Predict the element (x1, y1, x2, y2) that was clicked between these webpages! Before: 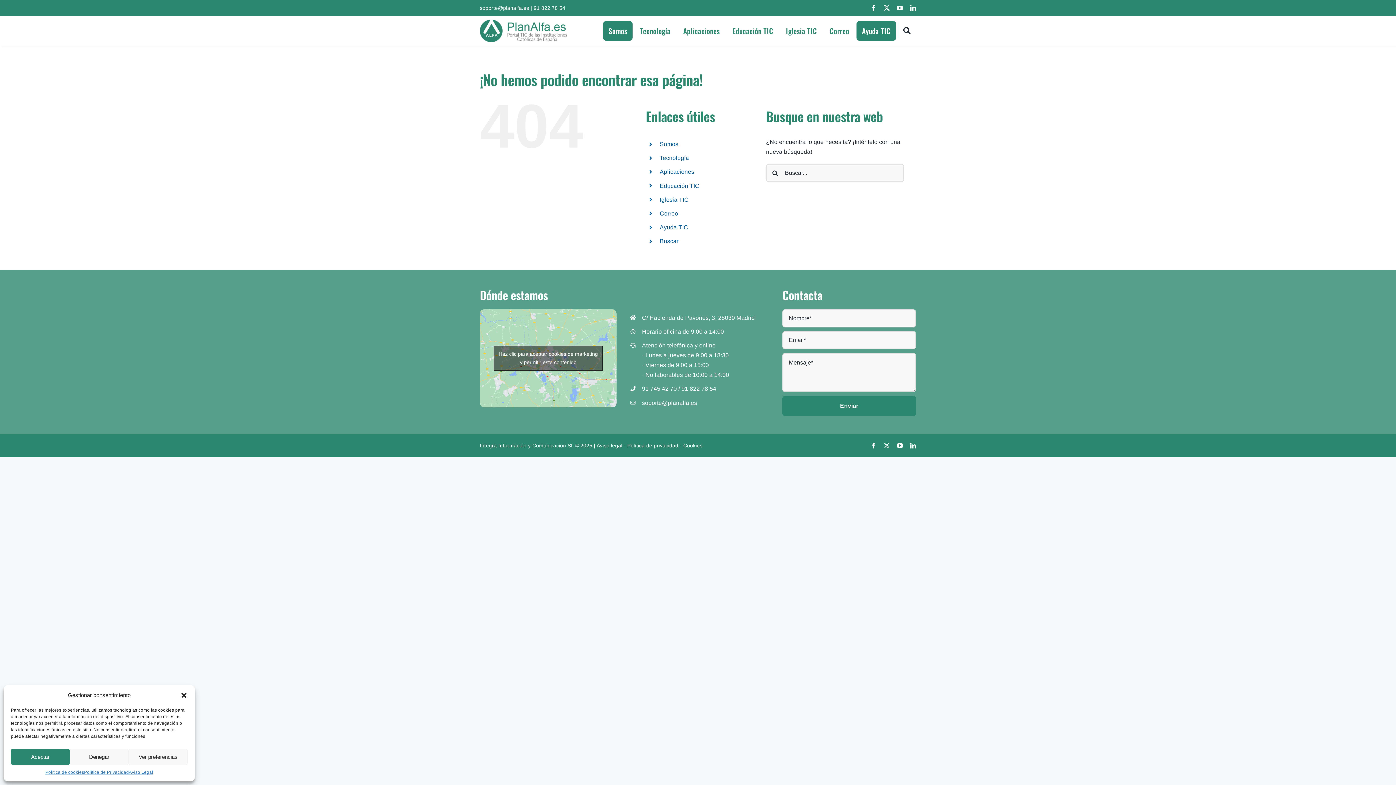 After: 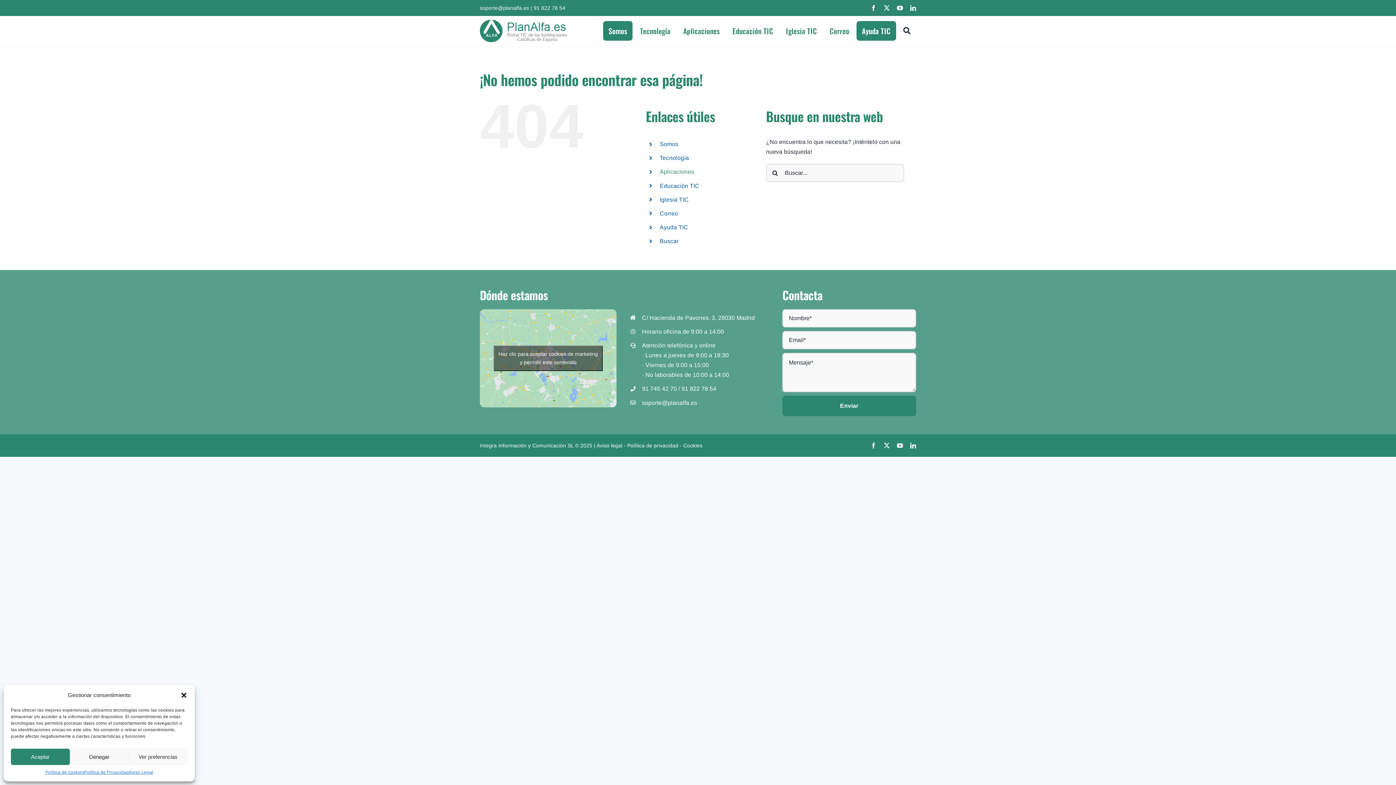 Action: bbox: (659, 168, 694, 175) label: Aplicaciones